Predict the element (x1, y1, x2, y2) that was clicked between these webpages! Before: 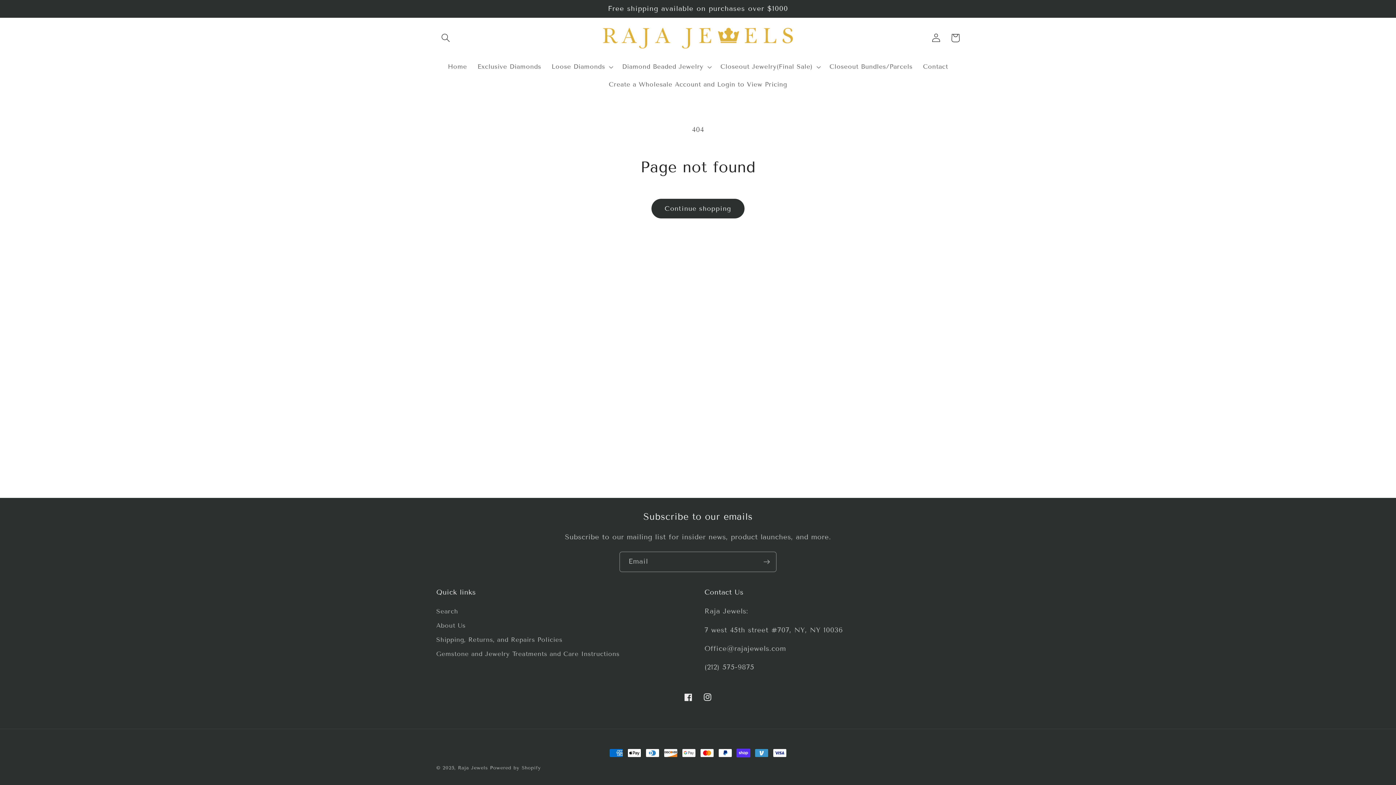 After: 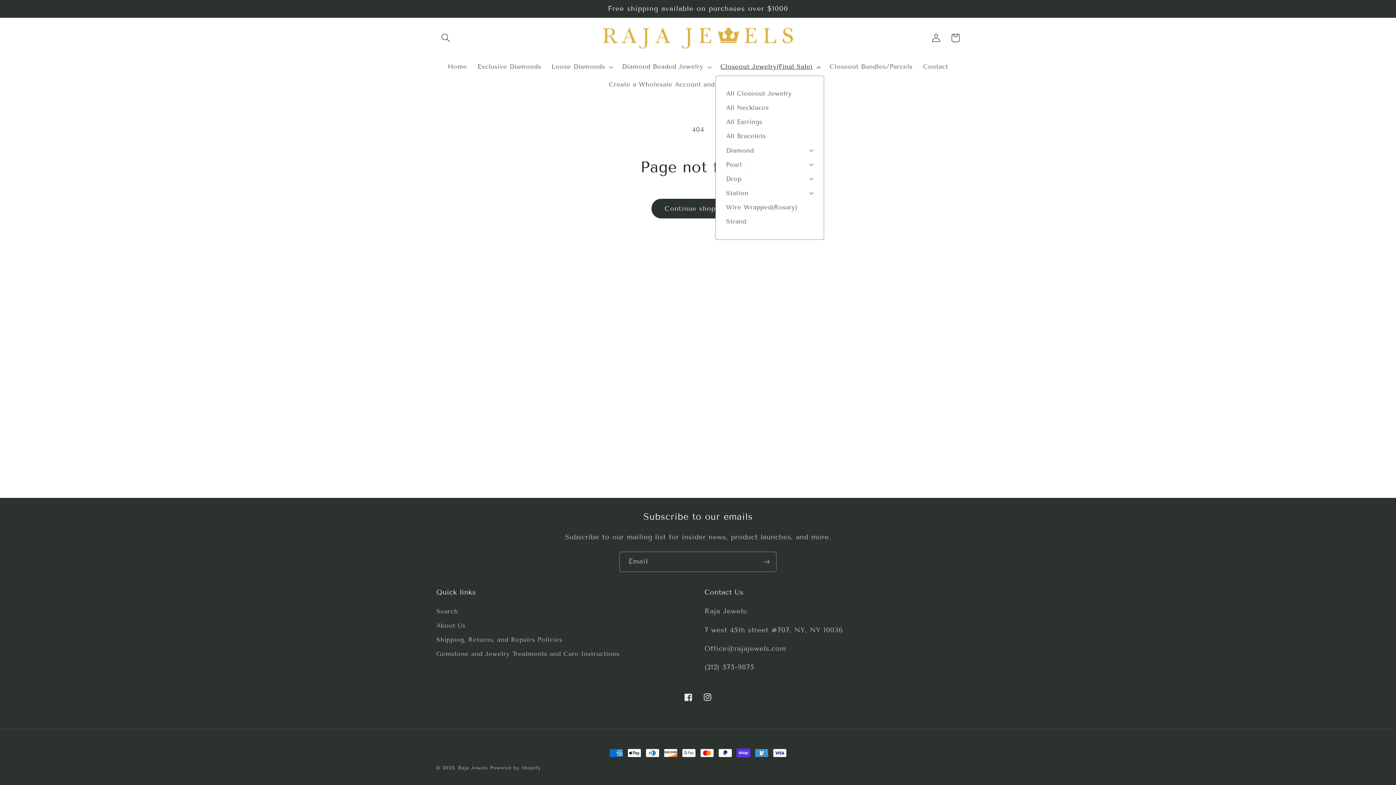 Action: label: Closeout Jewelry(Final Sale) bbox: (715, 58, 824, 75)